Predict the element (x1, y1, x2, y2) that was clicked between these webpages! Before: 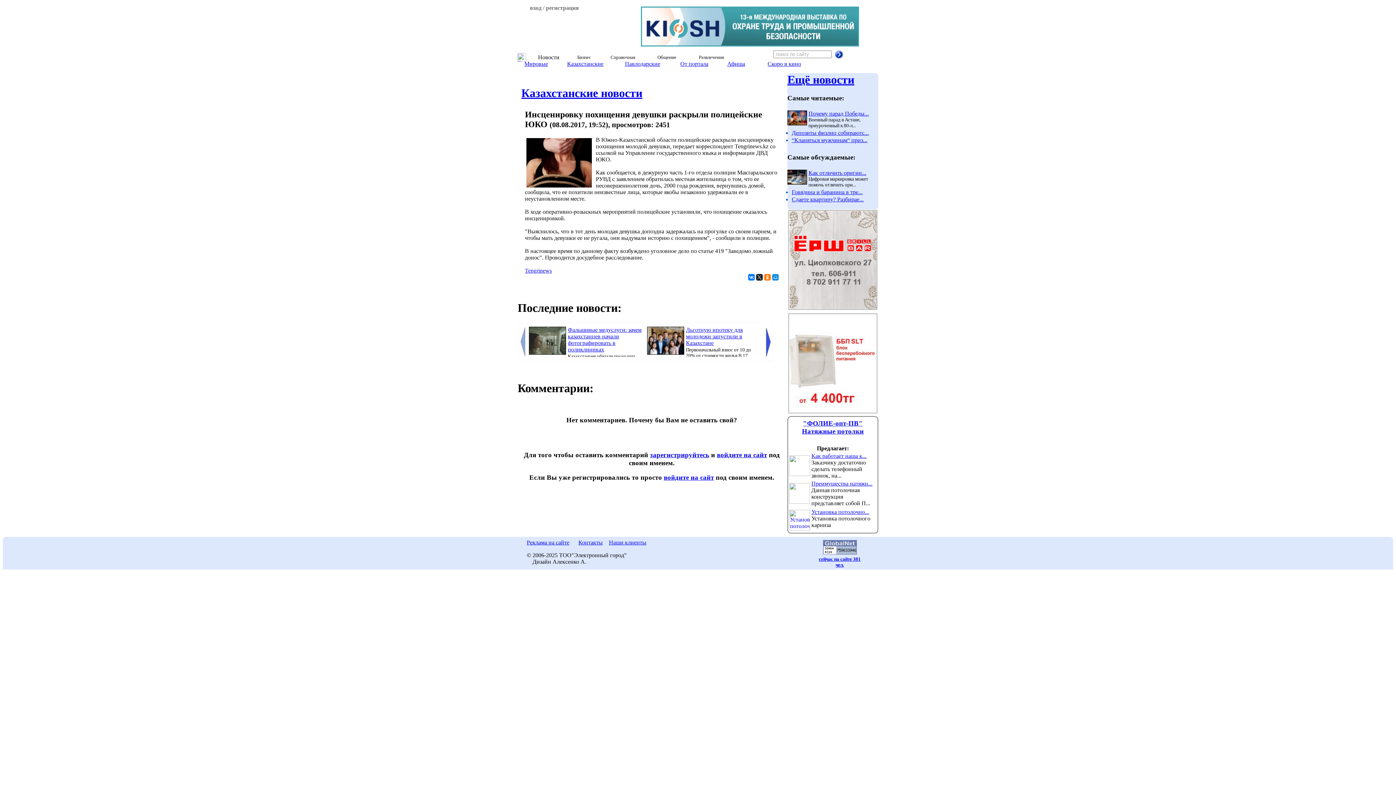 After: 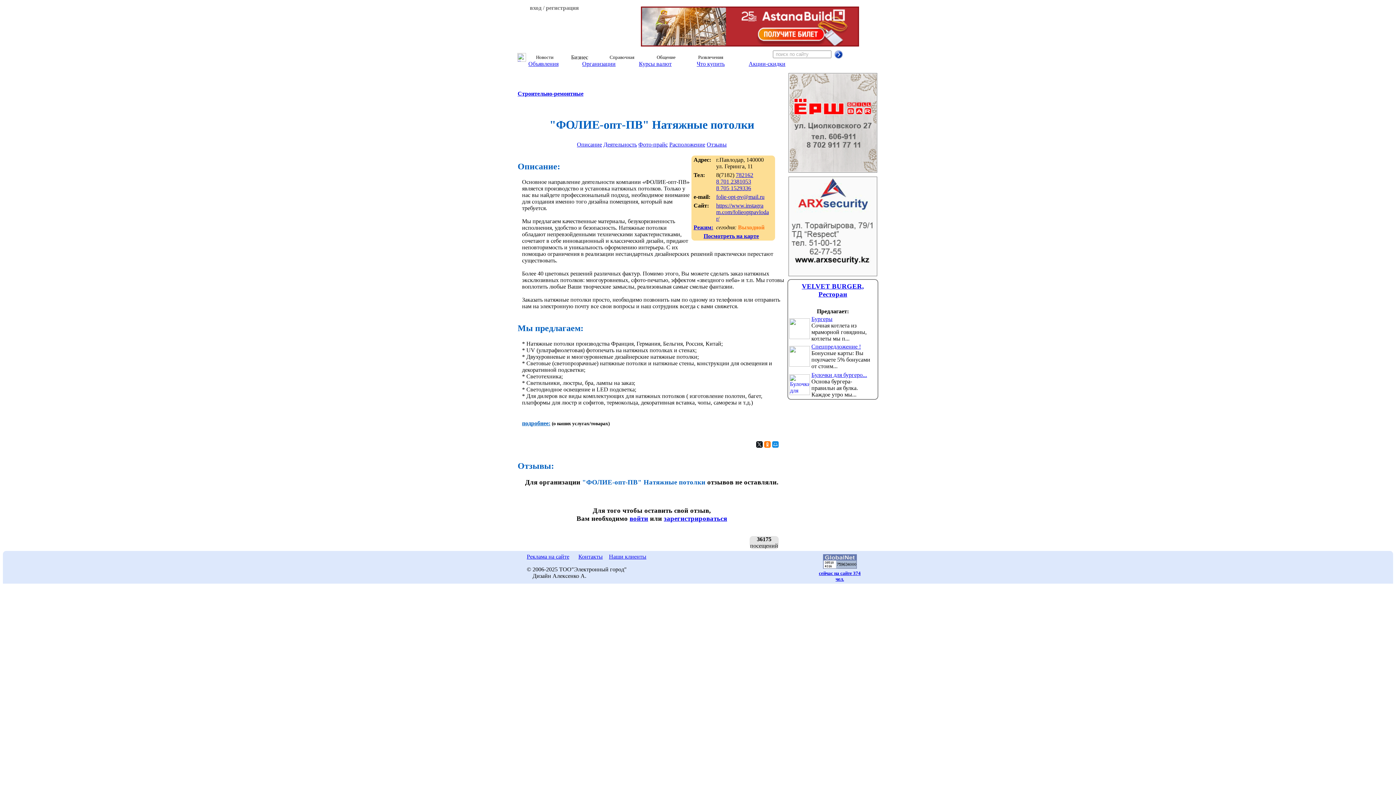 Action: bbox: (789, 498, 810, 504)